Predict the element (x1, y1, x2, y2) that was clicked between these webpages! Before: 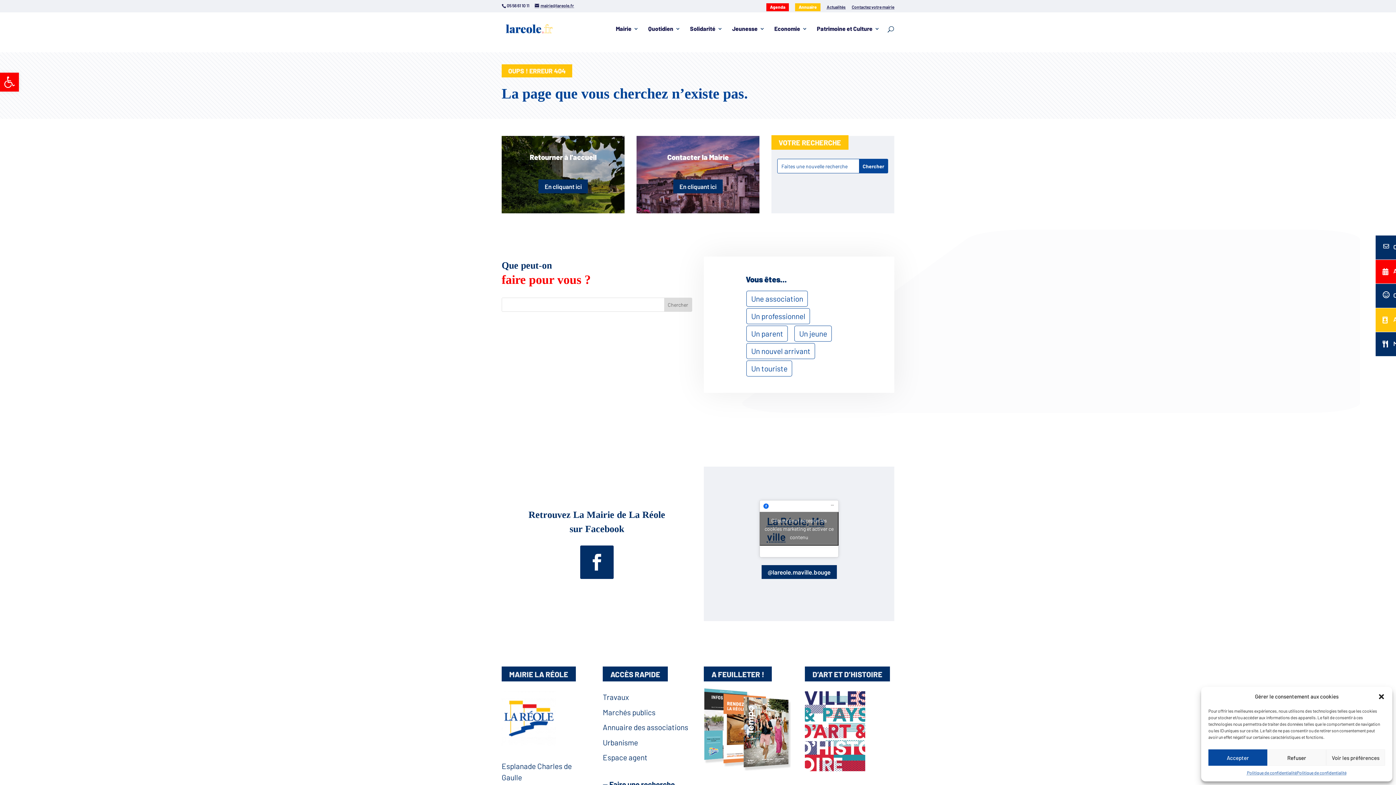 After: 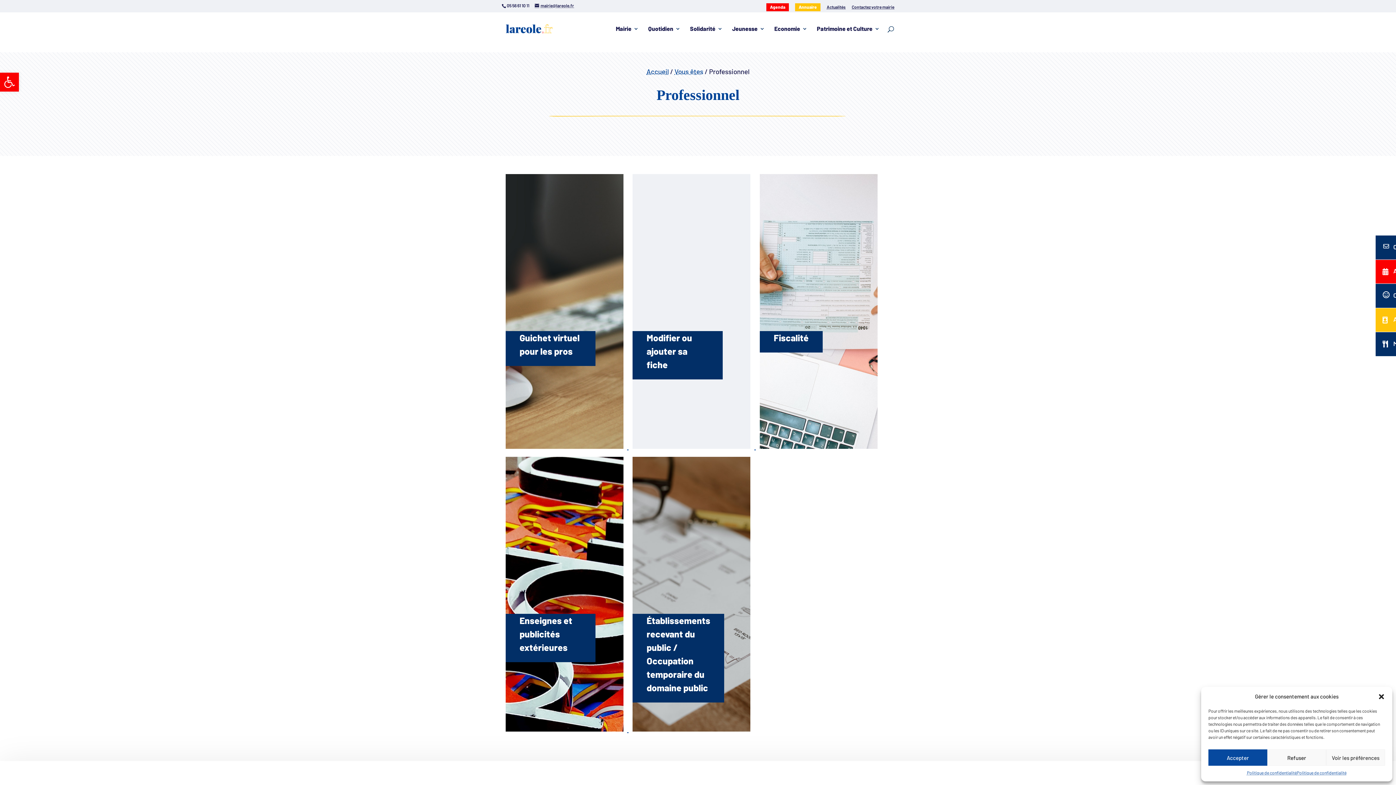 Action: label: Un professionnel bbox: (746, 308, 810, 324)